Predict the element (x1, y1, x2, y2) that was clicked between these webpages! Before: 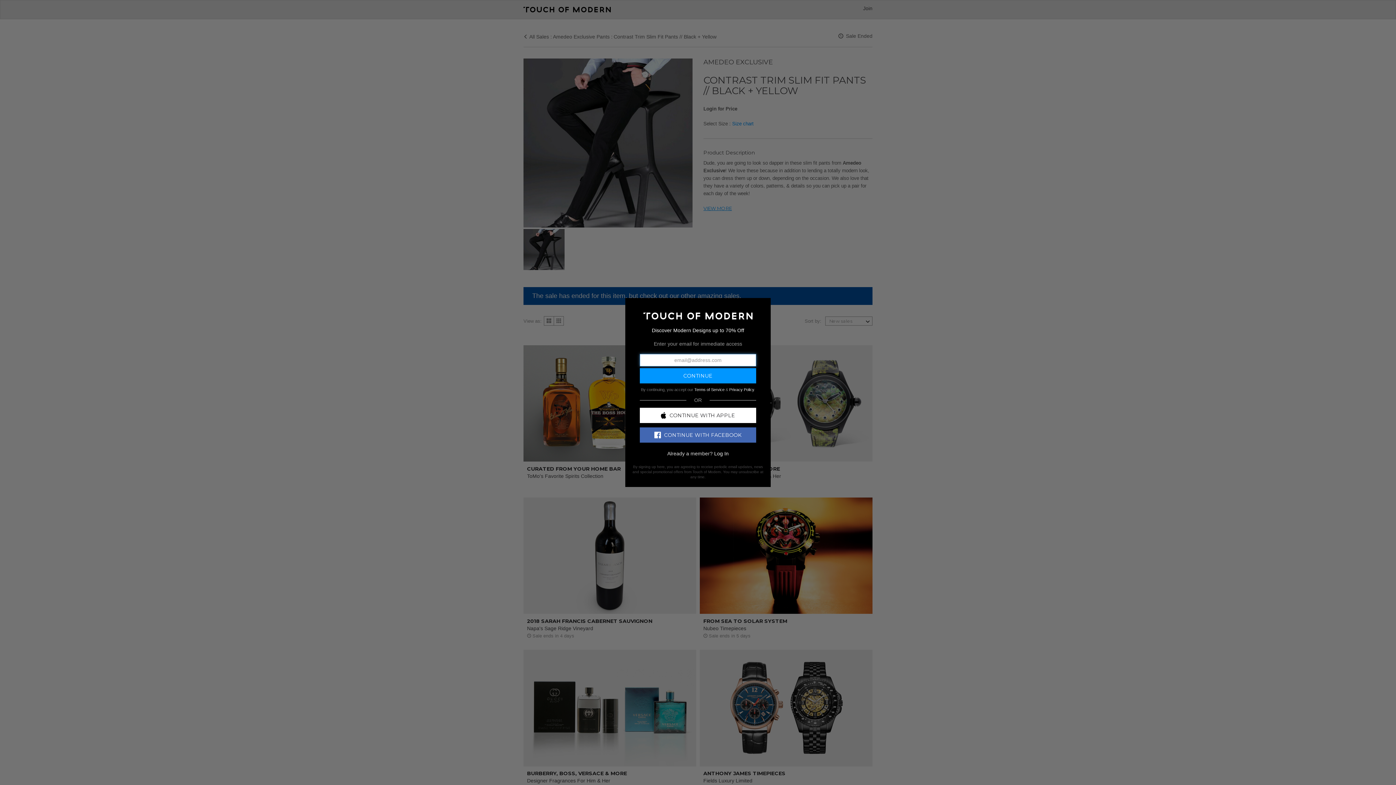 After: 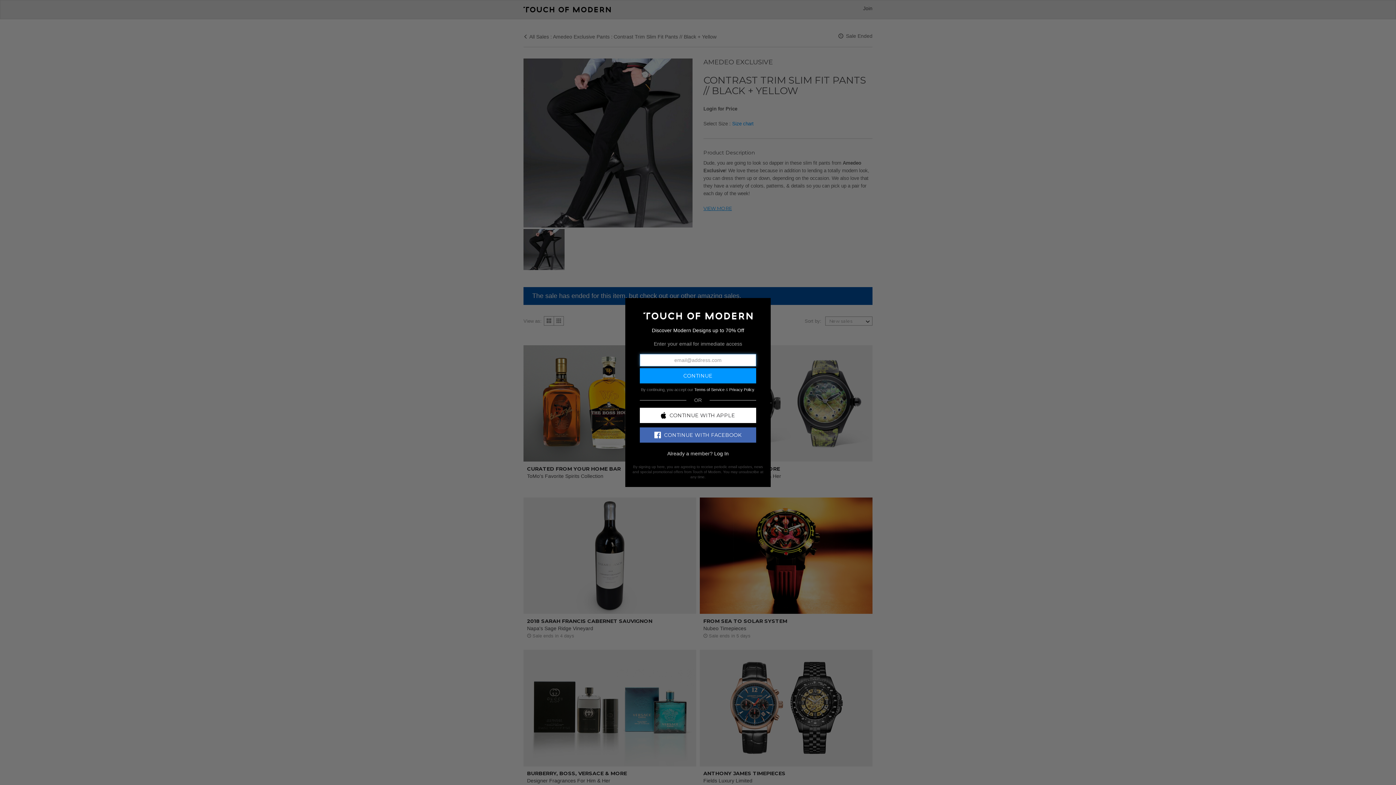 Action: label: CONTINUE WITH FACEBOOK bbox: (640, 427, 756, 442)